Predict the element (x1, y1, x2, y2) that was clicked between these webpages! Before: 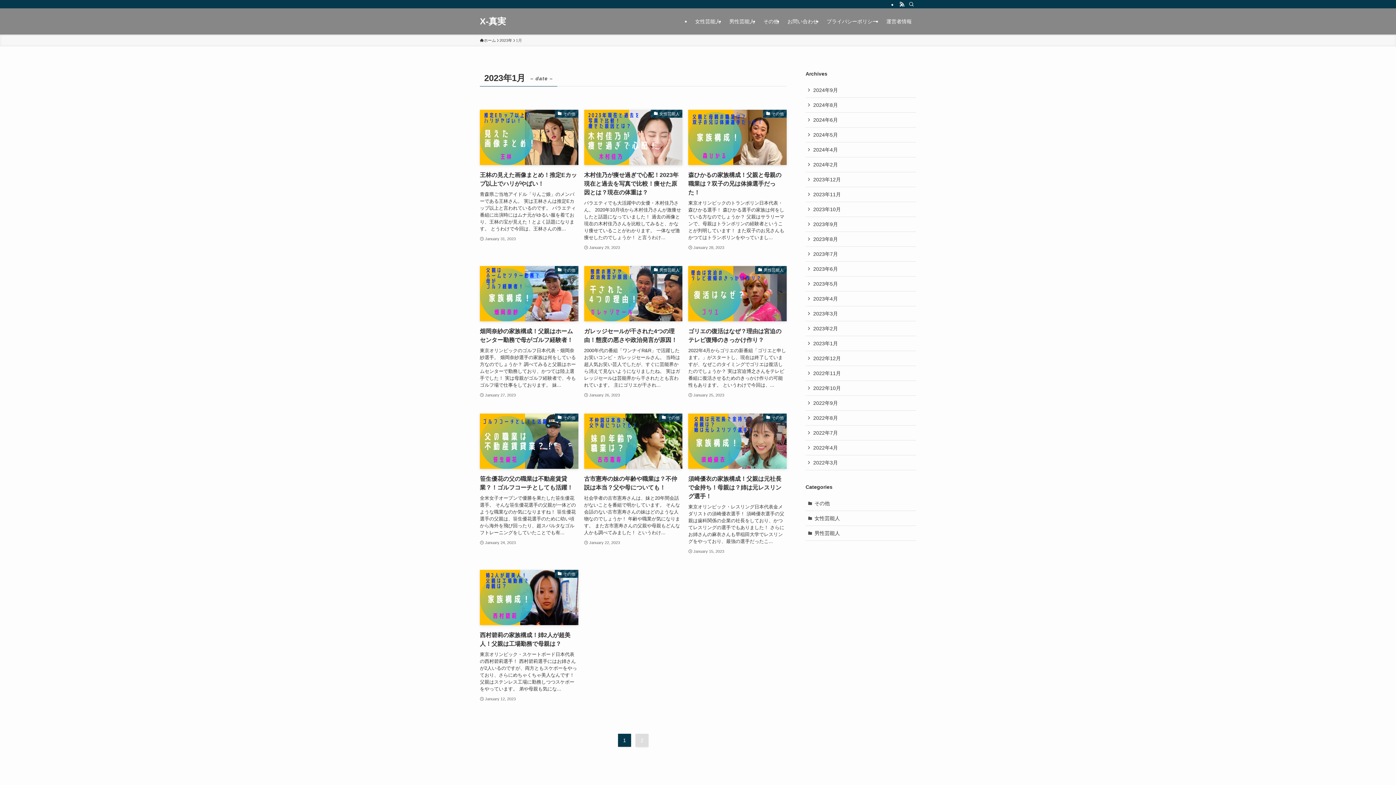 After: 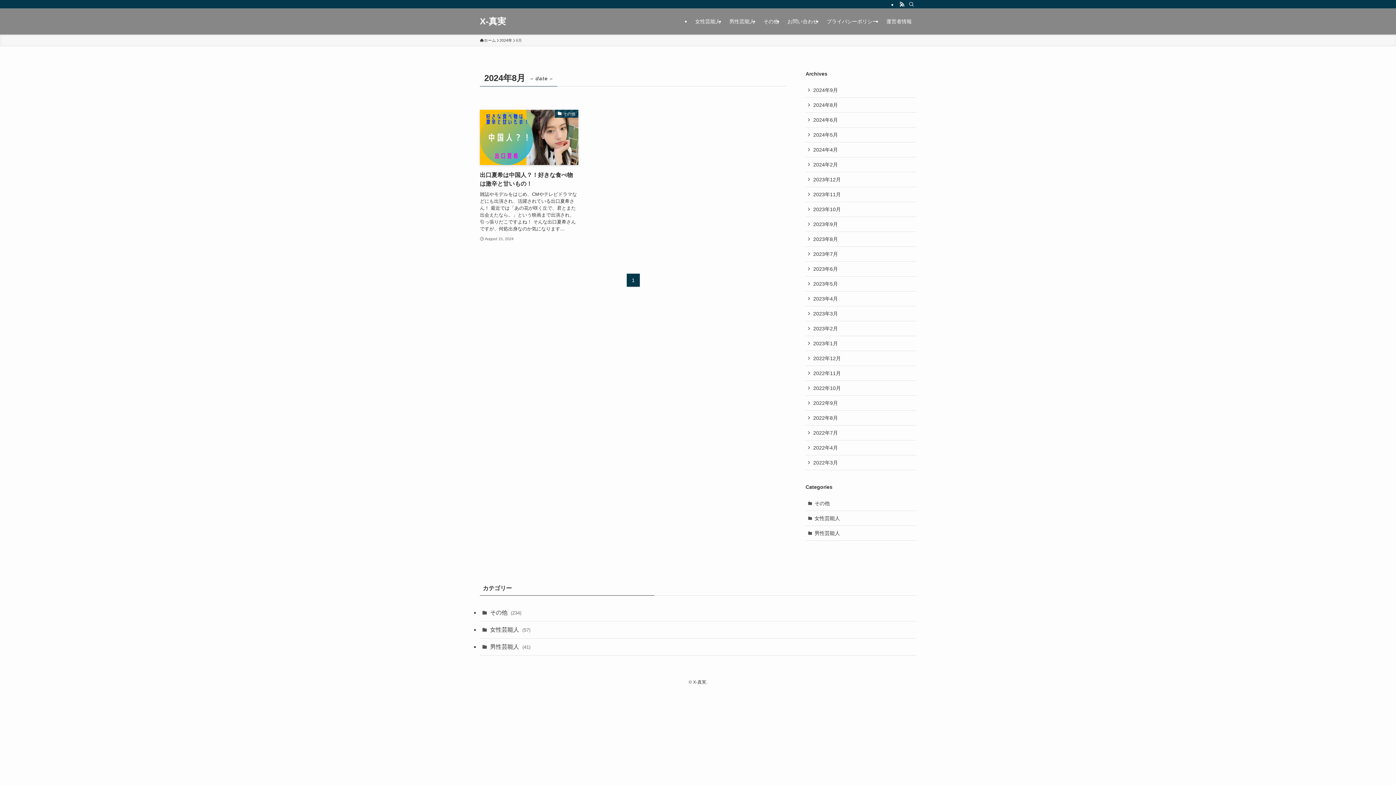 Action: label: 2024年8月 bbox: (805, 97, 916, 112)